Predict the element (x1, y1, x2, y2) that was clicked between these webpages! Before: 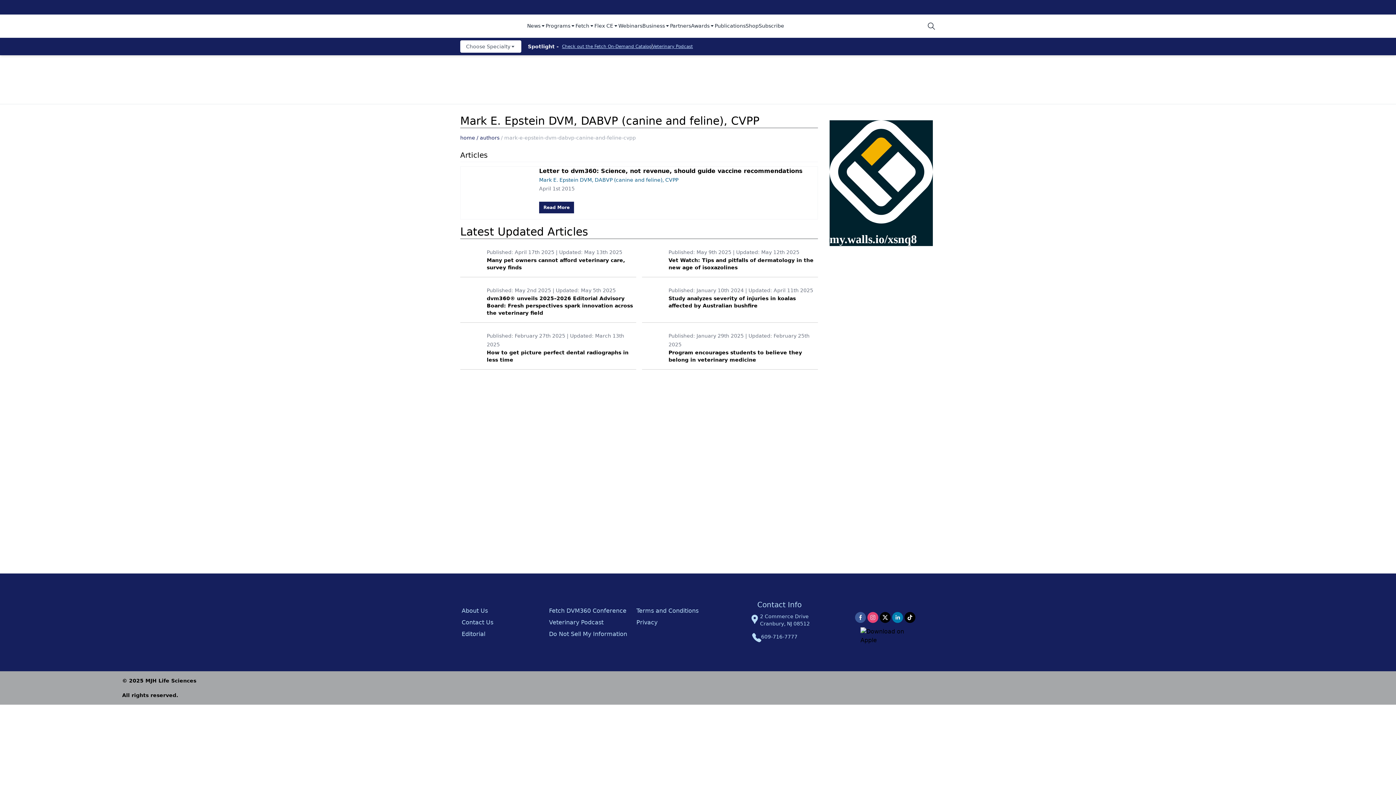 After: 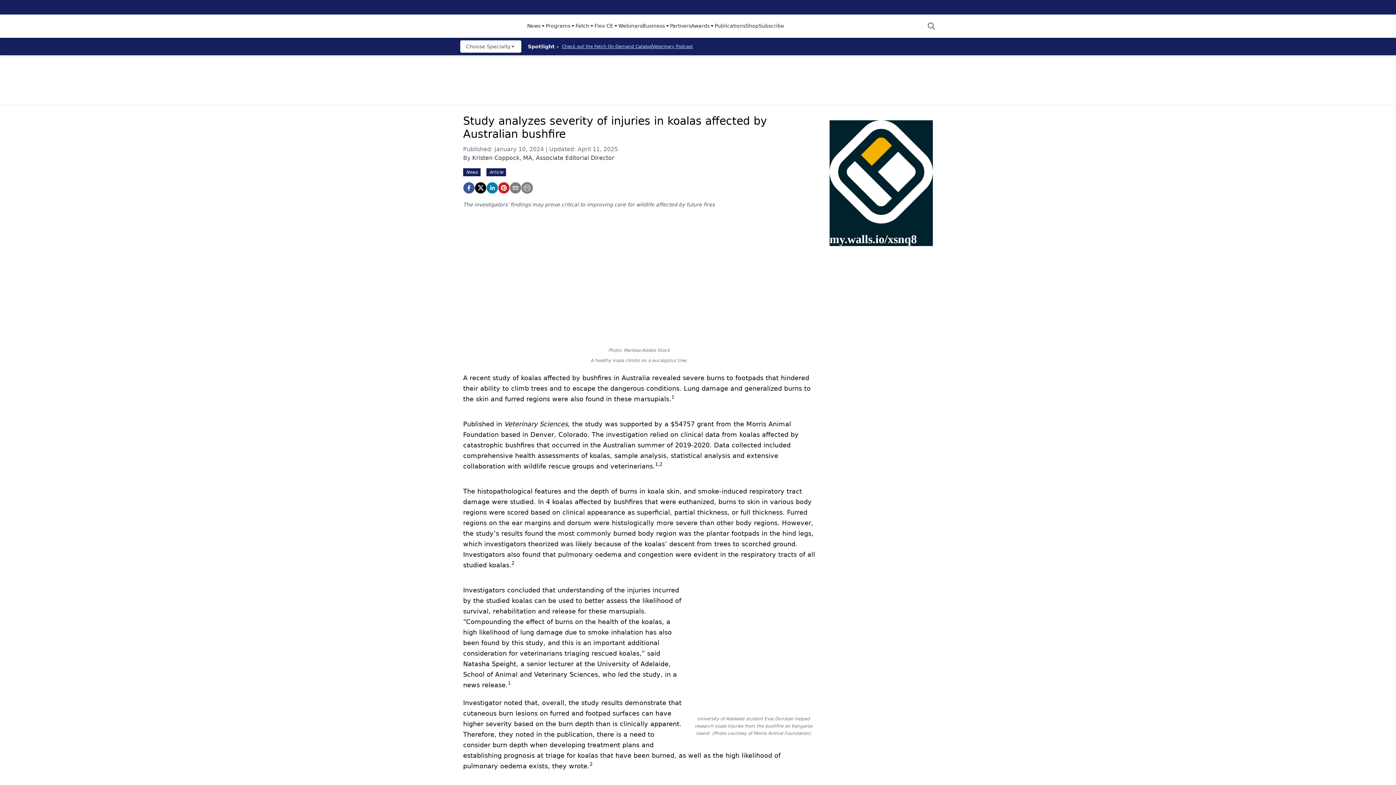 Action: label: Published: January 10th 2024 | Updated: April 11th 2025
Study analyzes severity of injuries in koalas affected by Australian bushfire bbox: (642, 286, 818, 322)